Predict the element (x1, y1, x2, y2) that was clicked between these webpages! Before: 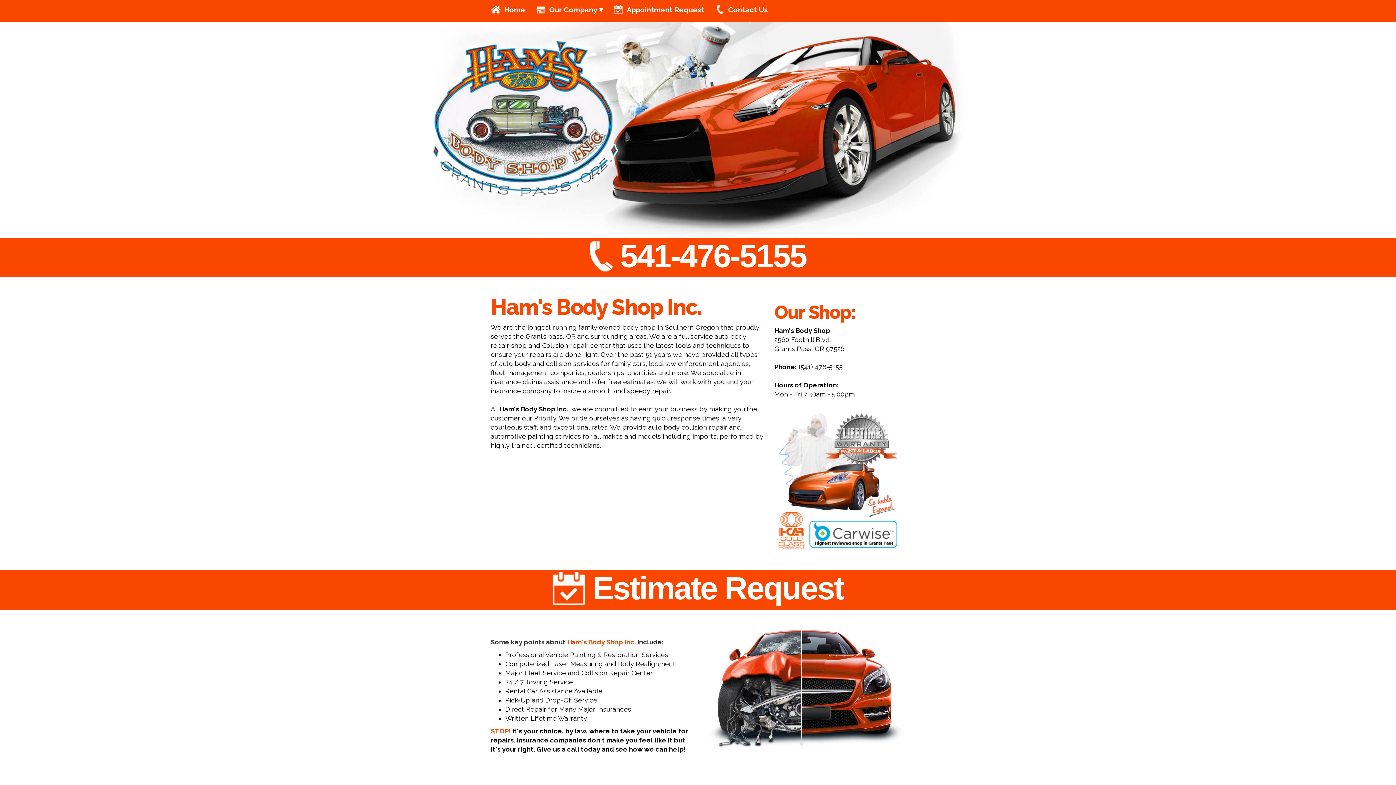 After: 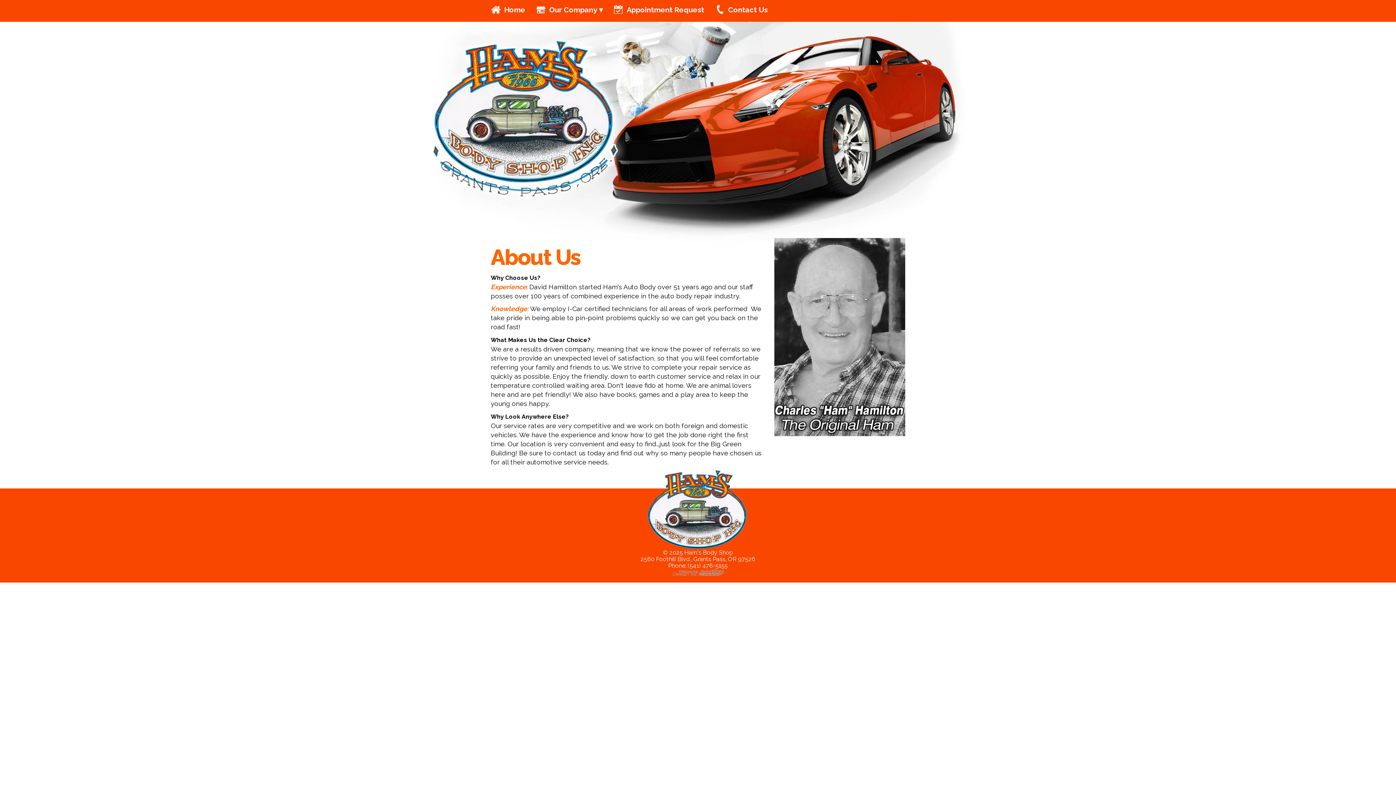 Action: bbox: (530, 1, 608, 18) label: Our Company